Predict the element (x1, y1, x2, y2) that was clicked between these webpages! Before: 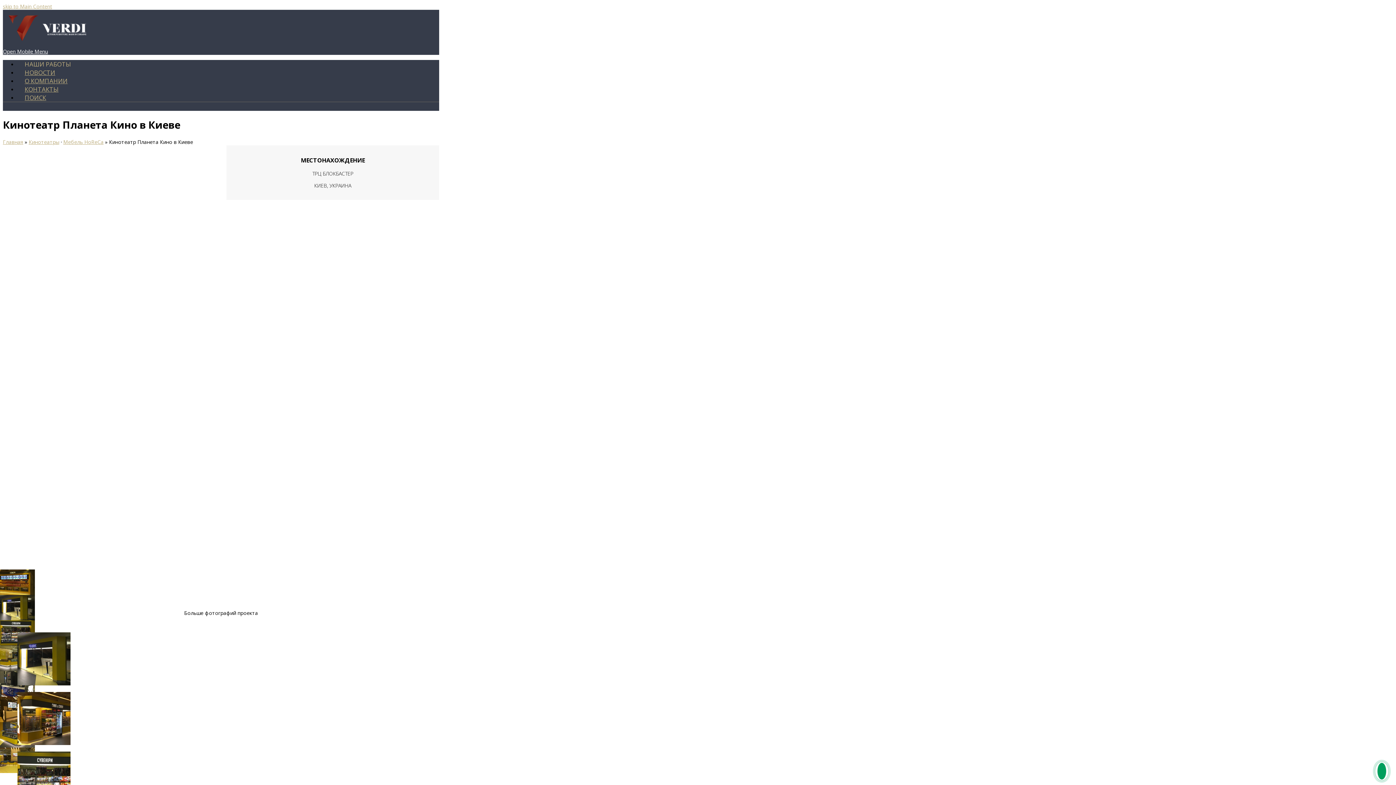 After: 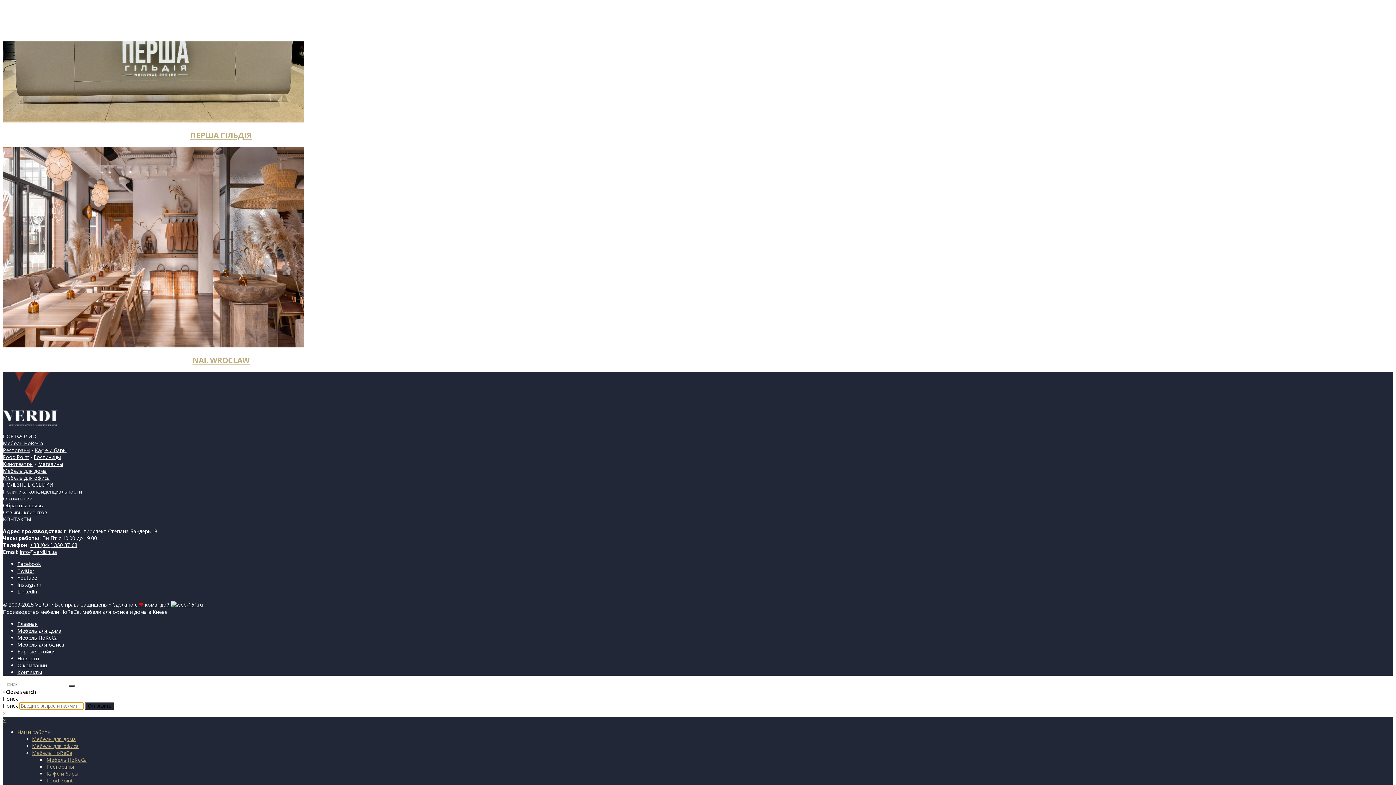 Action: bbox: (17, 94, 53, 101) label: ПОИСК